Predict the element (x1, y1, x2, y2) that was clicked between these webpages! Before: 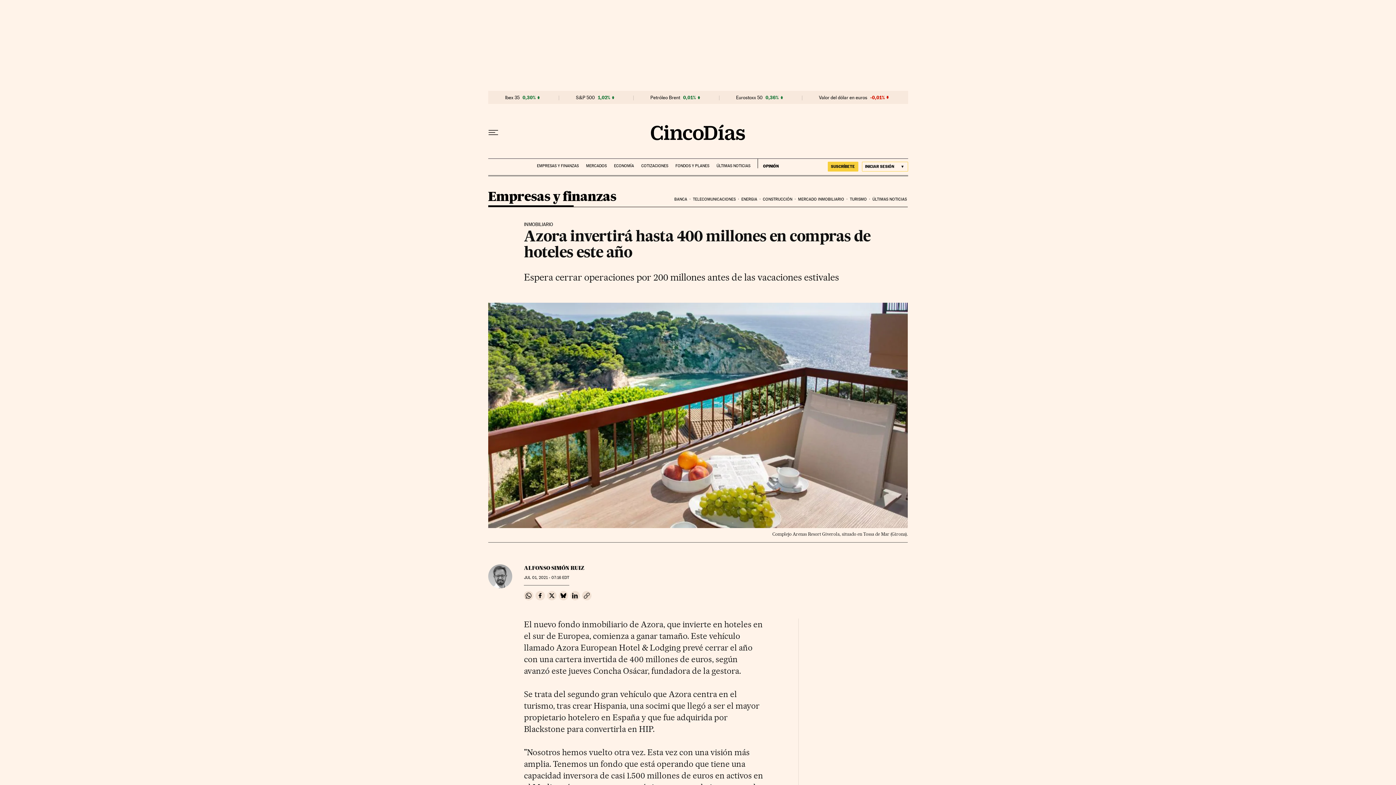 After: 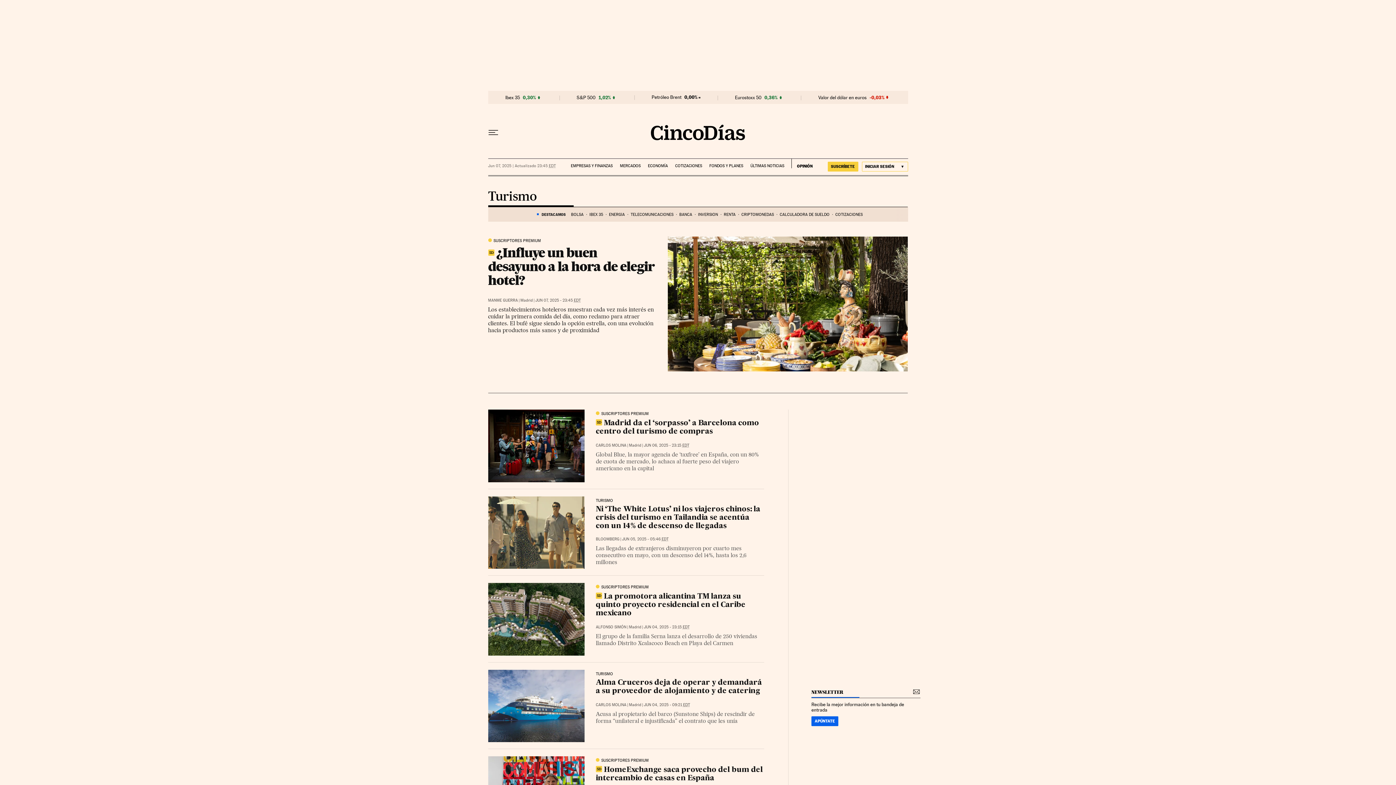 Action: bbox: (848, 191, 871, 207) label: TURISMO